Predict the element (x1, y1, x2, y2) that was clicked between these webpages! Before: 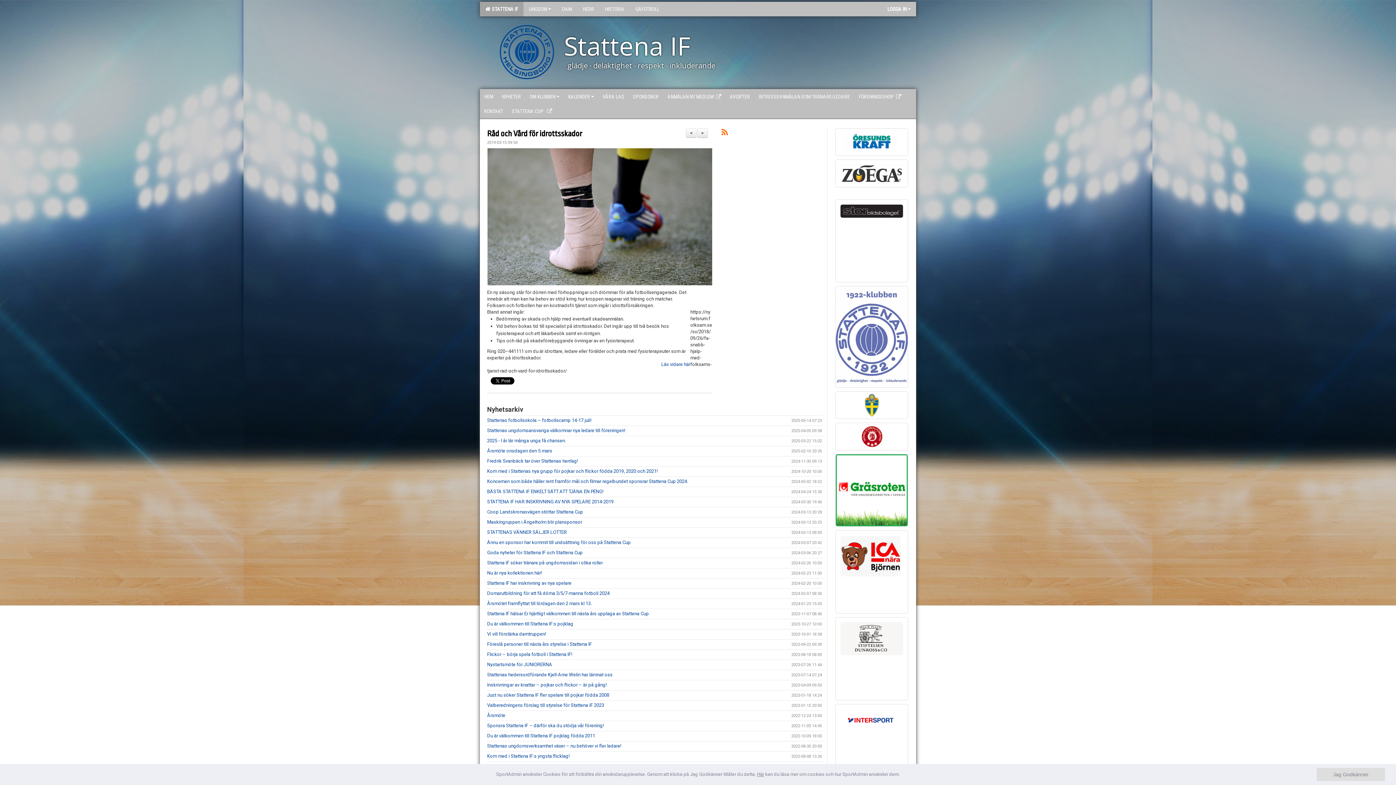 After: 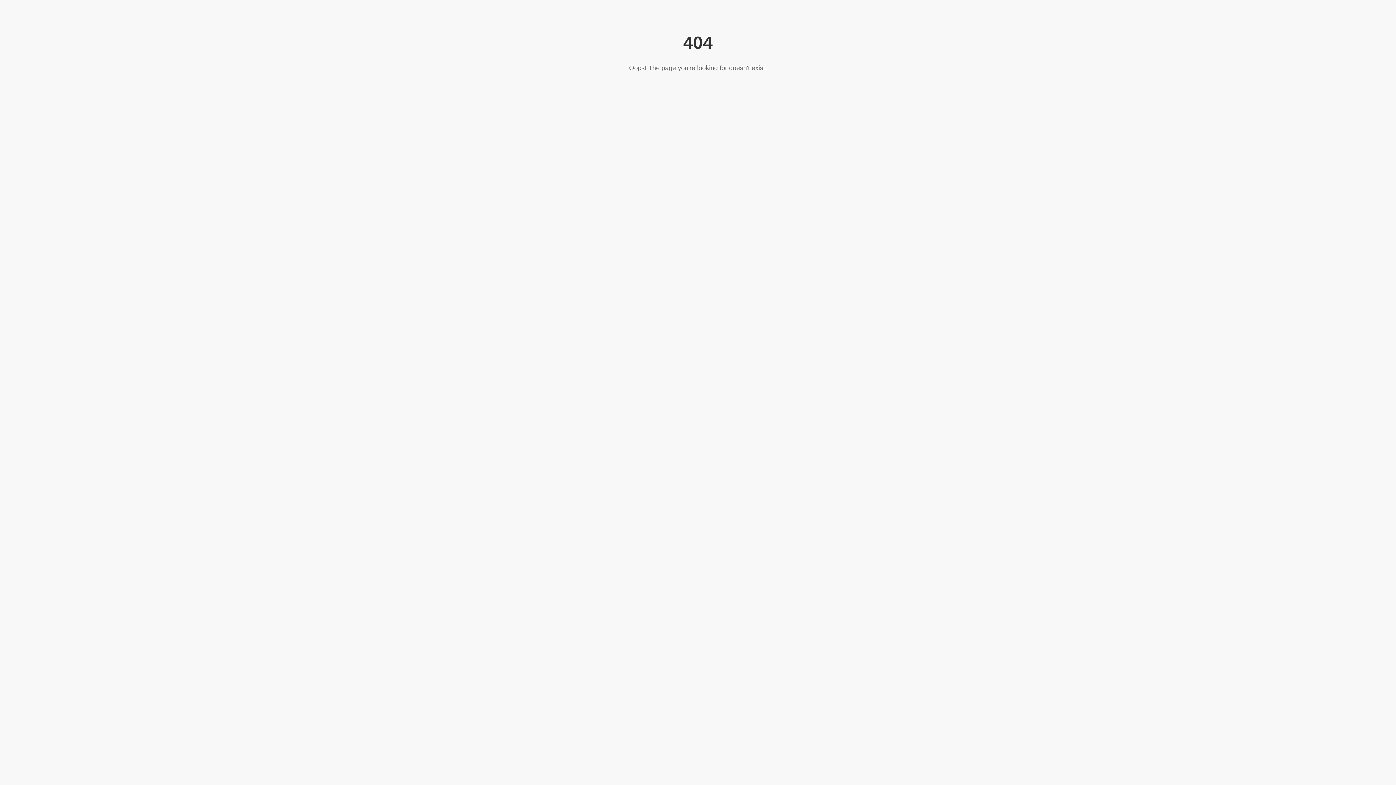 Action: bbox: (754, 89, 854, 103) label: INTRESSEANMÄLAN SOM TRÄNARE/LEDARE